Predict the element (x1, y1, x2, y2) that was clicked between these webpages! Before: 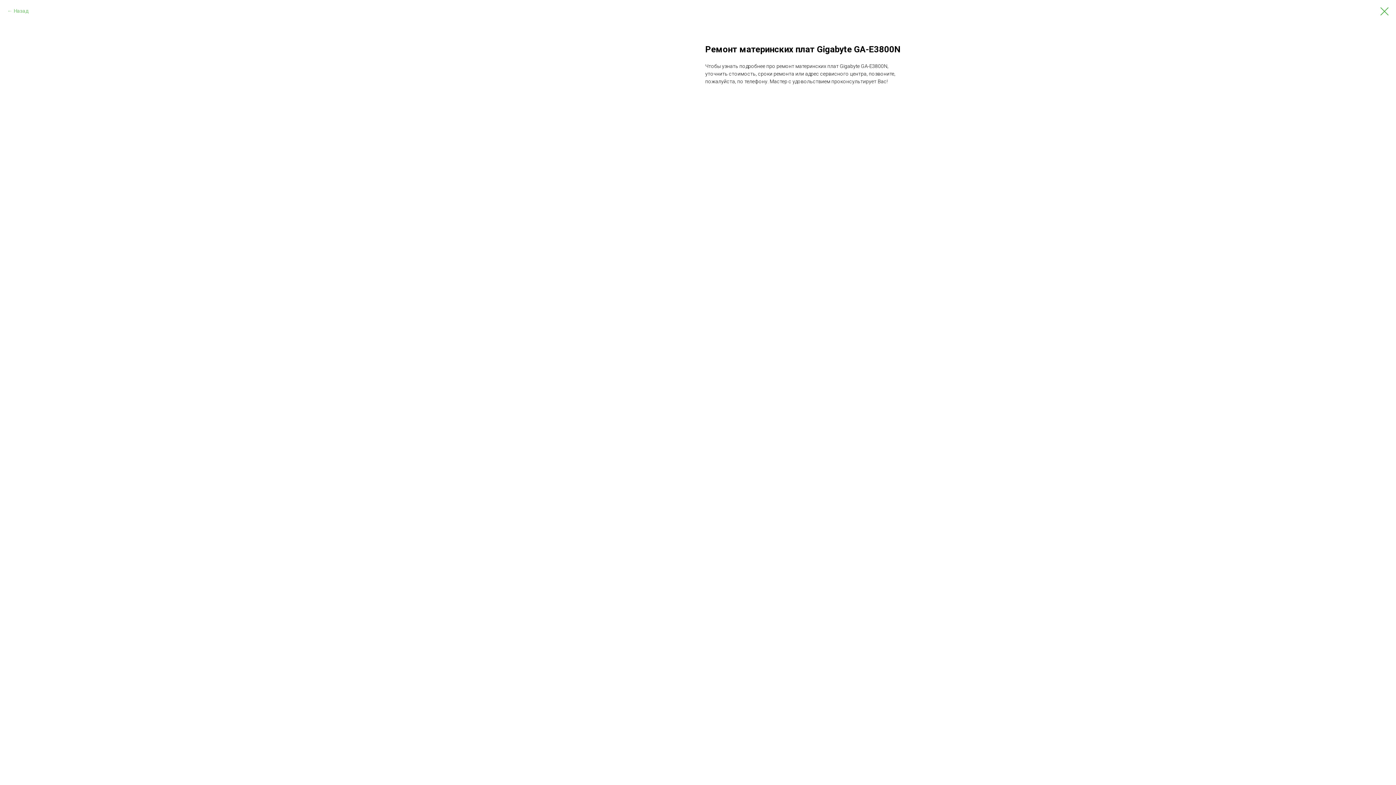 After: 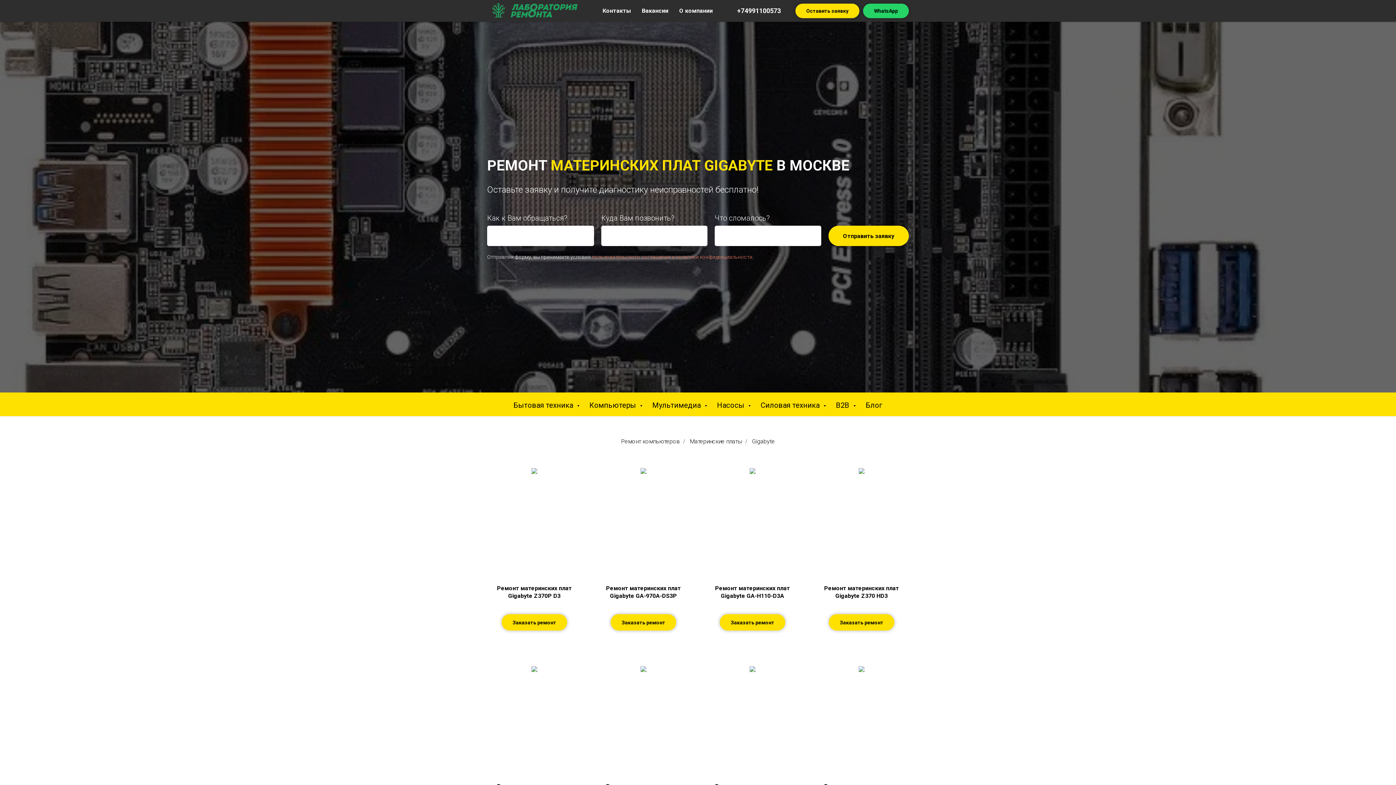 Action: label: Назад bbox: (7, 7, 28, 14)